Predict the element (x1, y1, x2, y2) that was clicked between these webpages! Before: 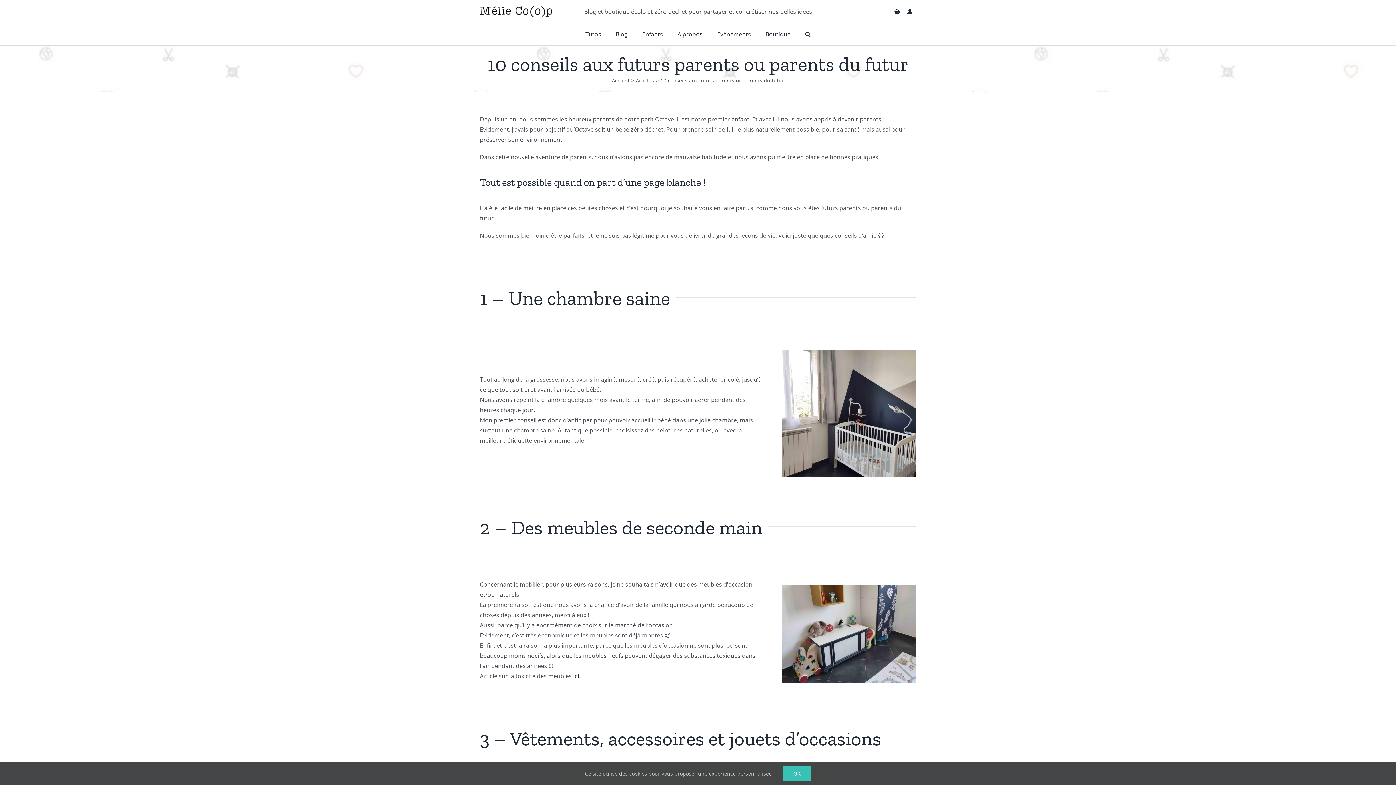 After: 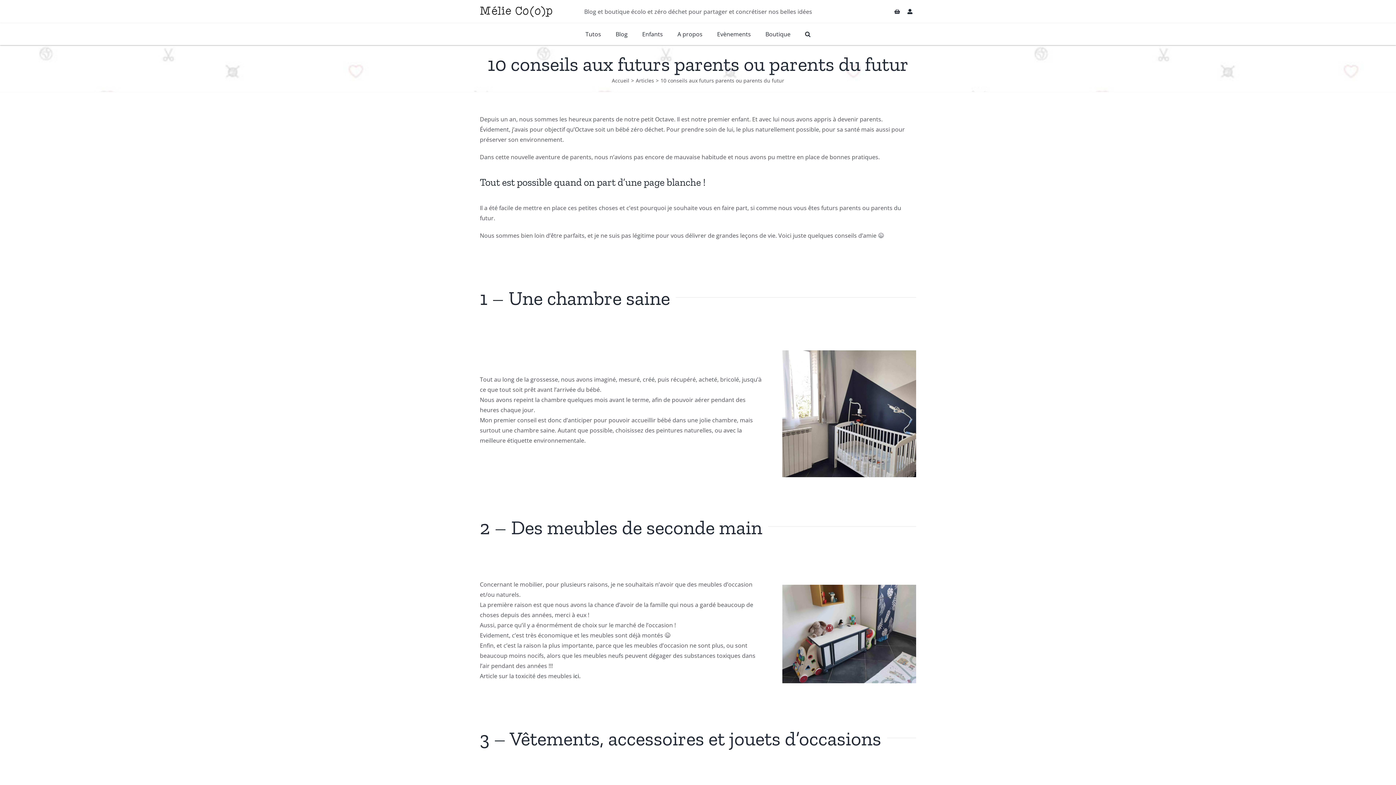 Action: label: OK bbox: (782, 766, 811, 781)